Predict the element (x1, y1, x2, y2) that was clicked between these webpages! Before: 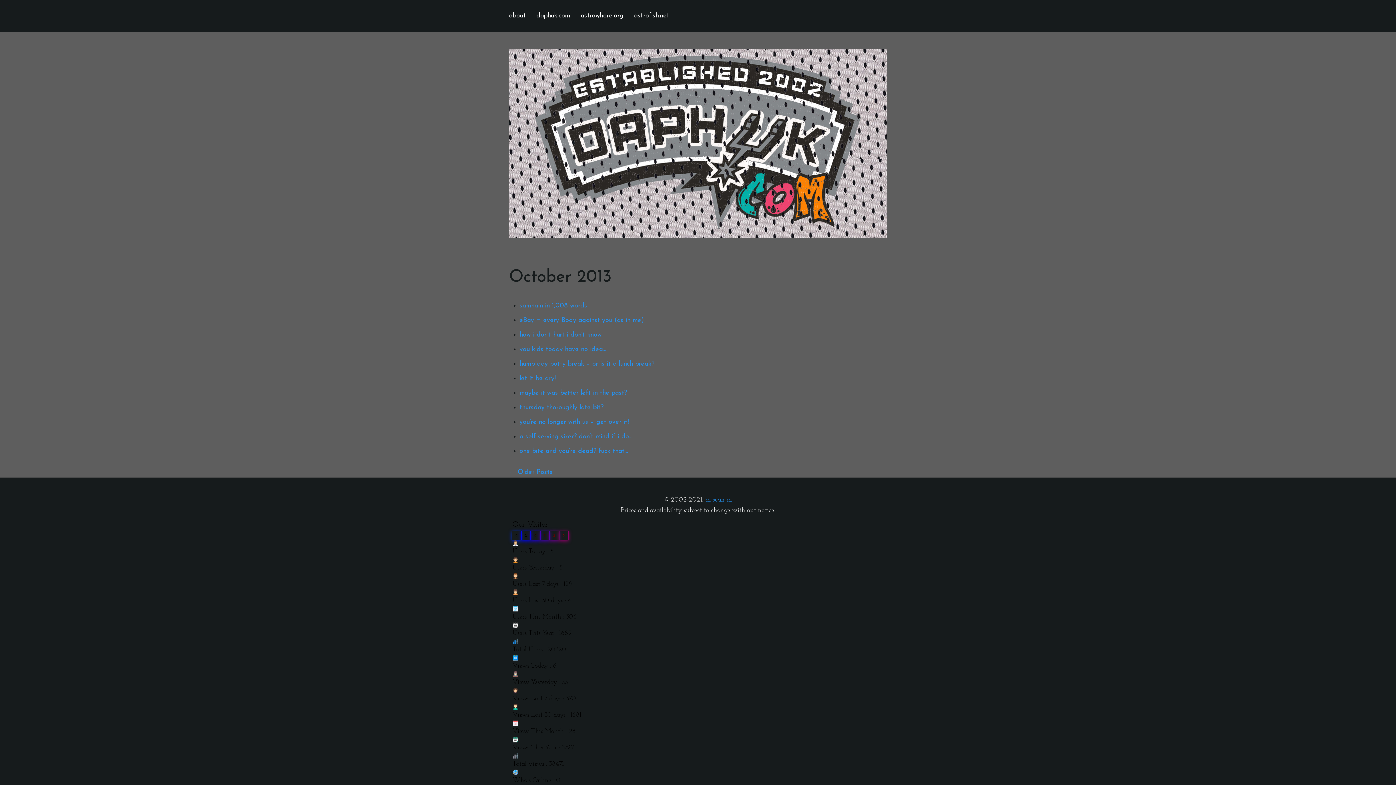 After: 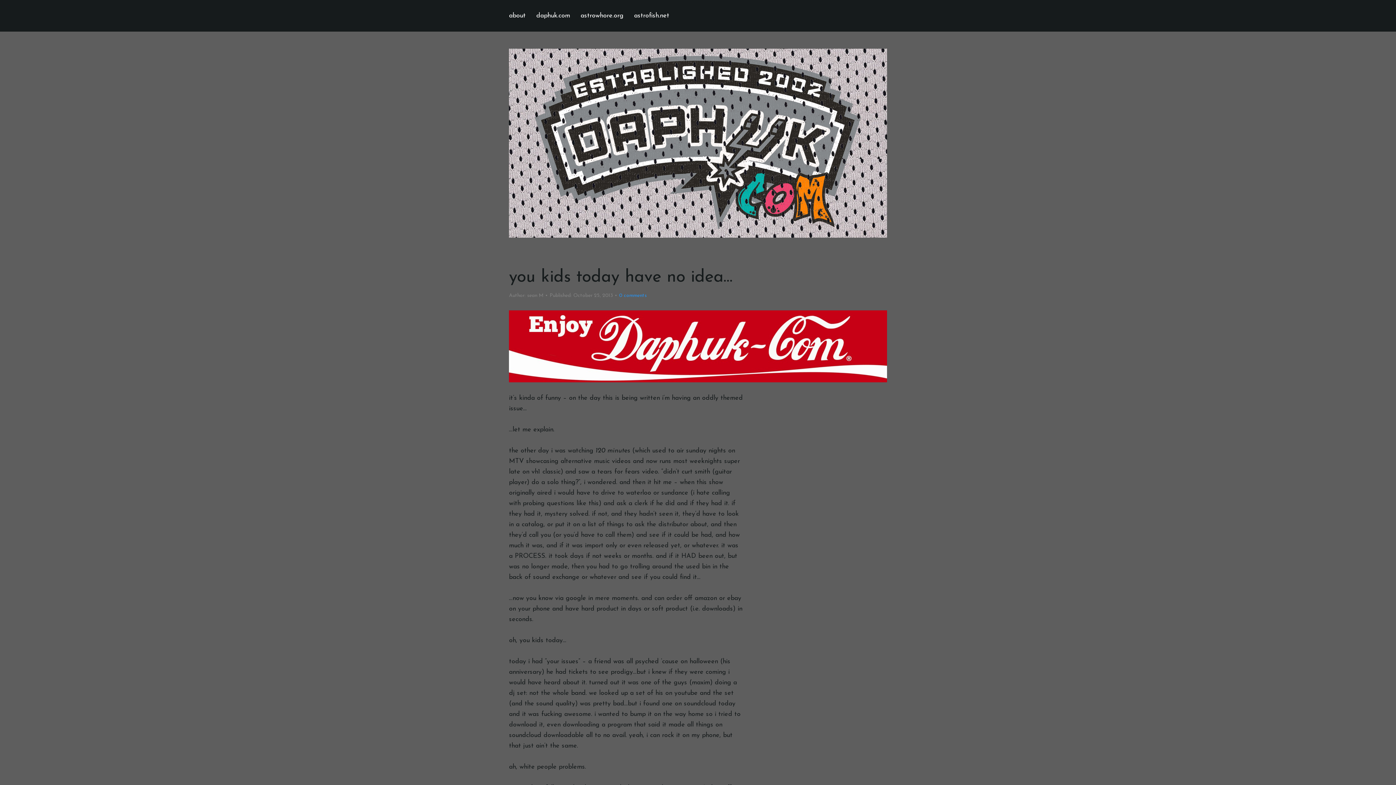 Action: bbox: (519, 346, 606, 353) label: you kids today have no idea…